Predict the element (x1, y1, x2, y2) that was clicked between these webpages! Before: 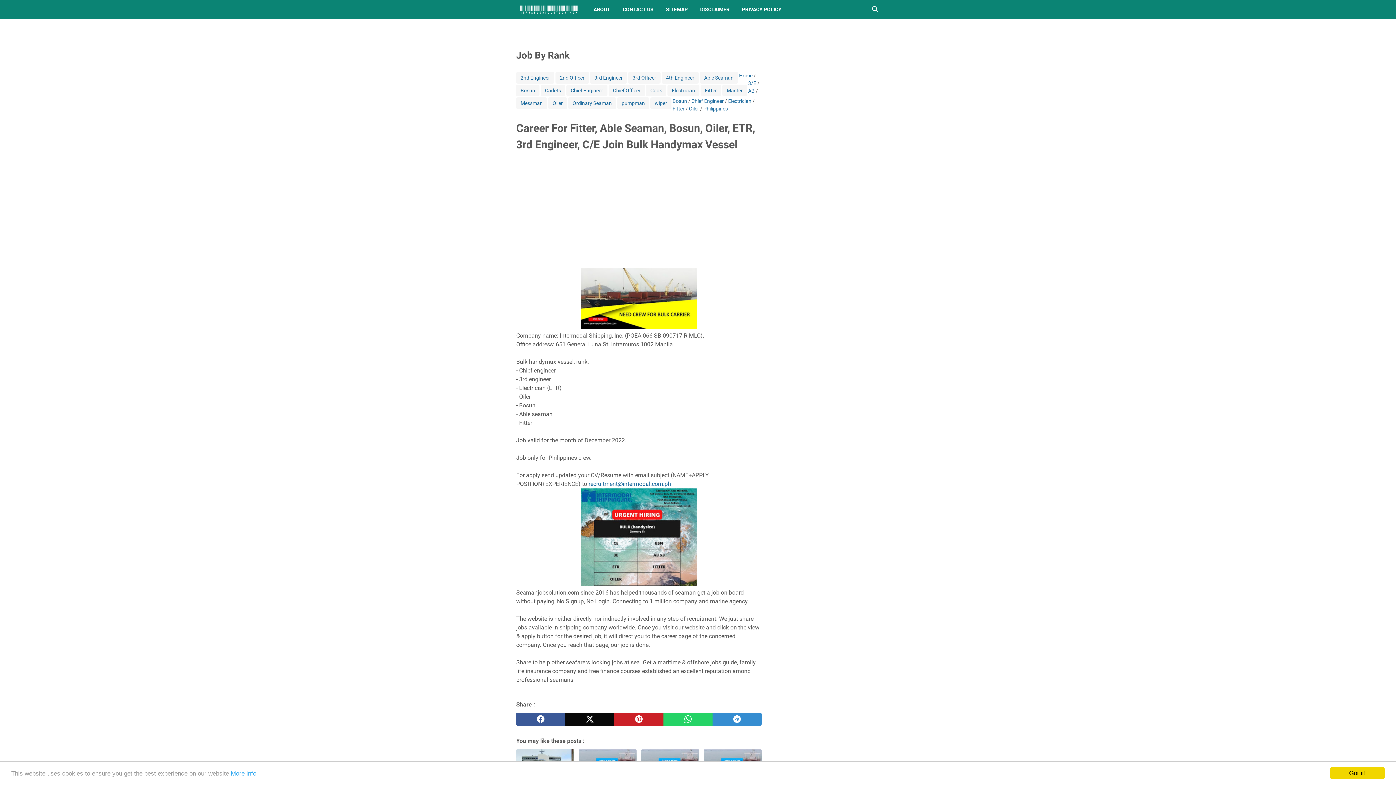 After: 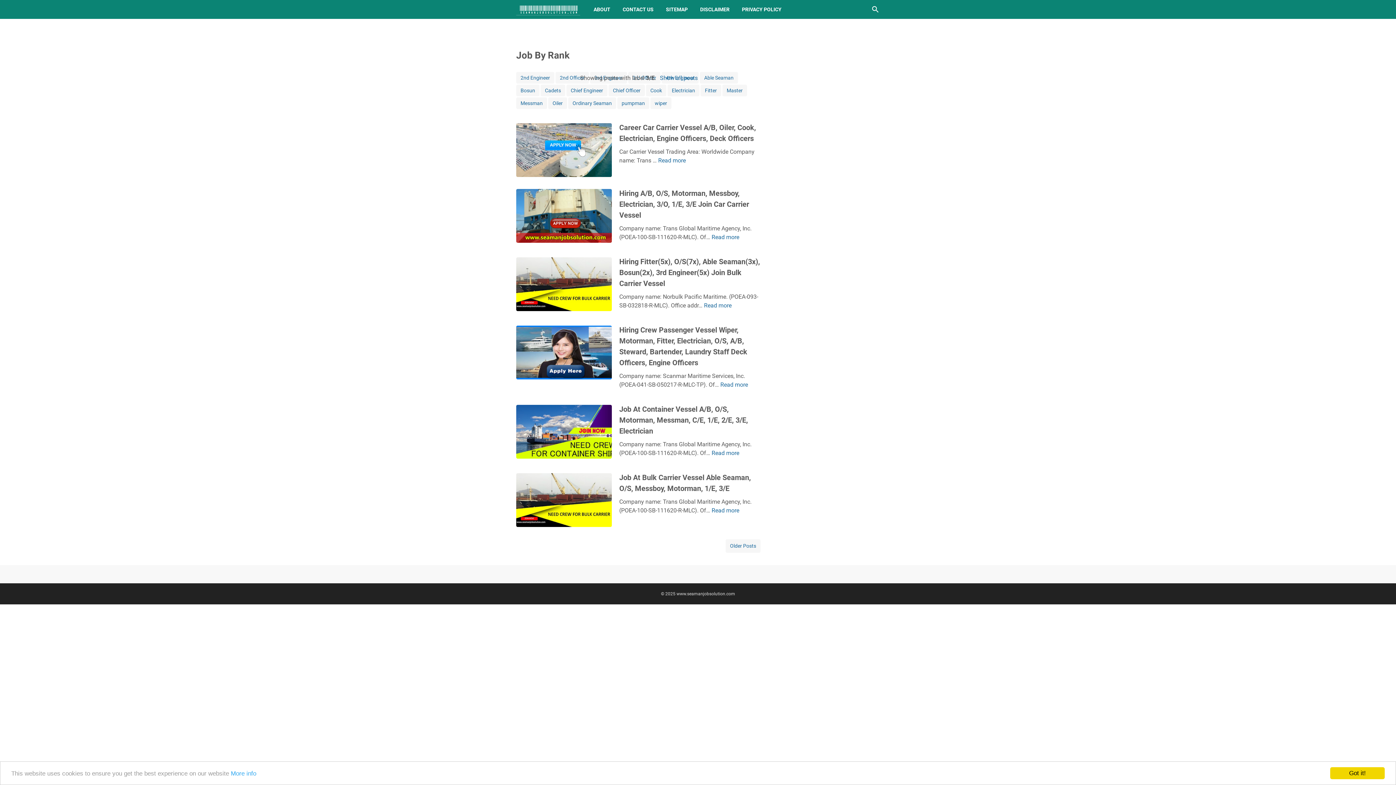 Action: label: 3/E bbox: (748, 80, 756, 86)